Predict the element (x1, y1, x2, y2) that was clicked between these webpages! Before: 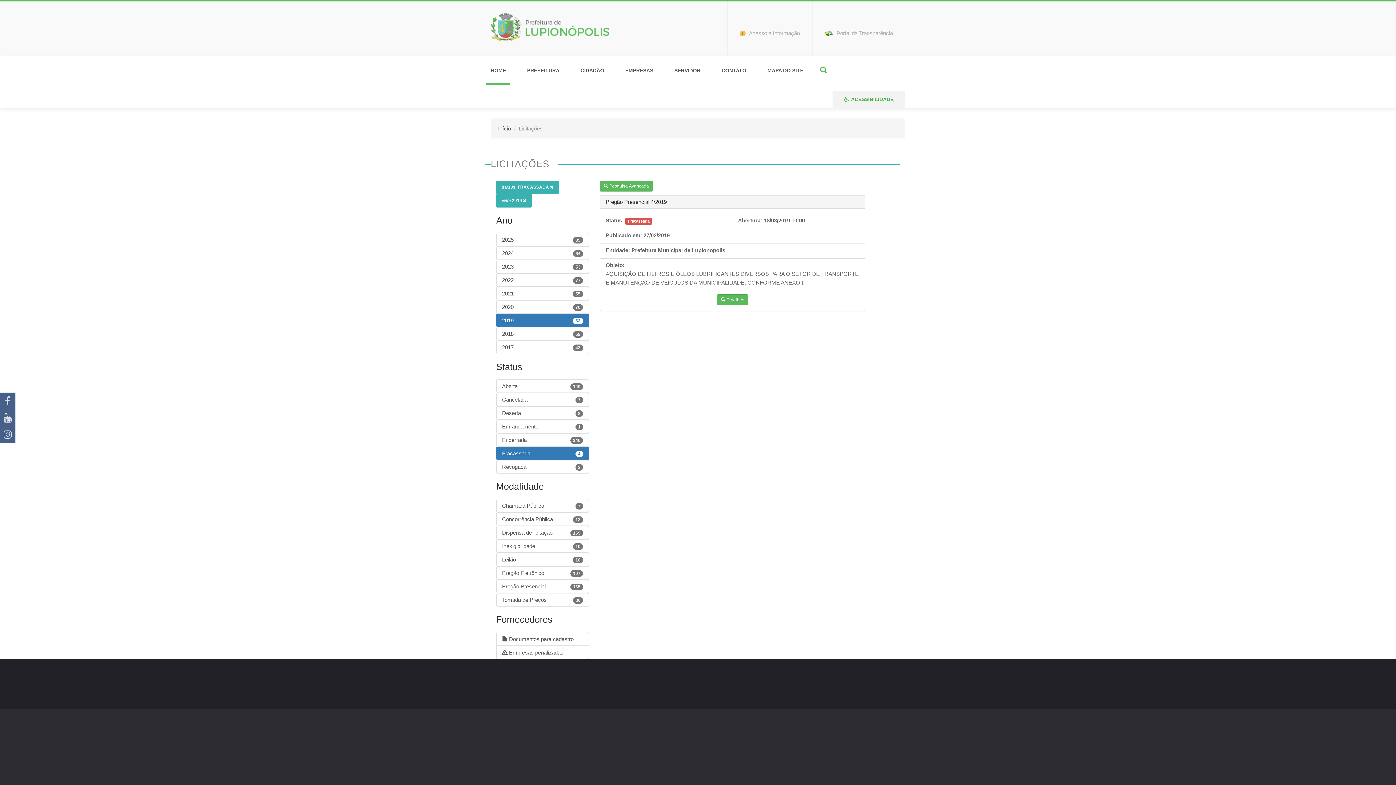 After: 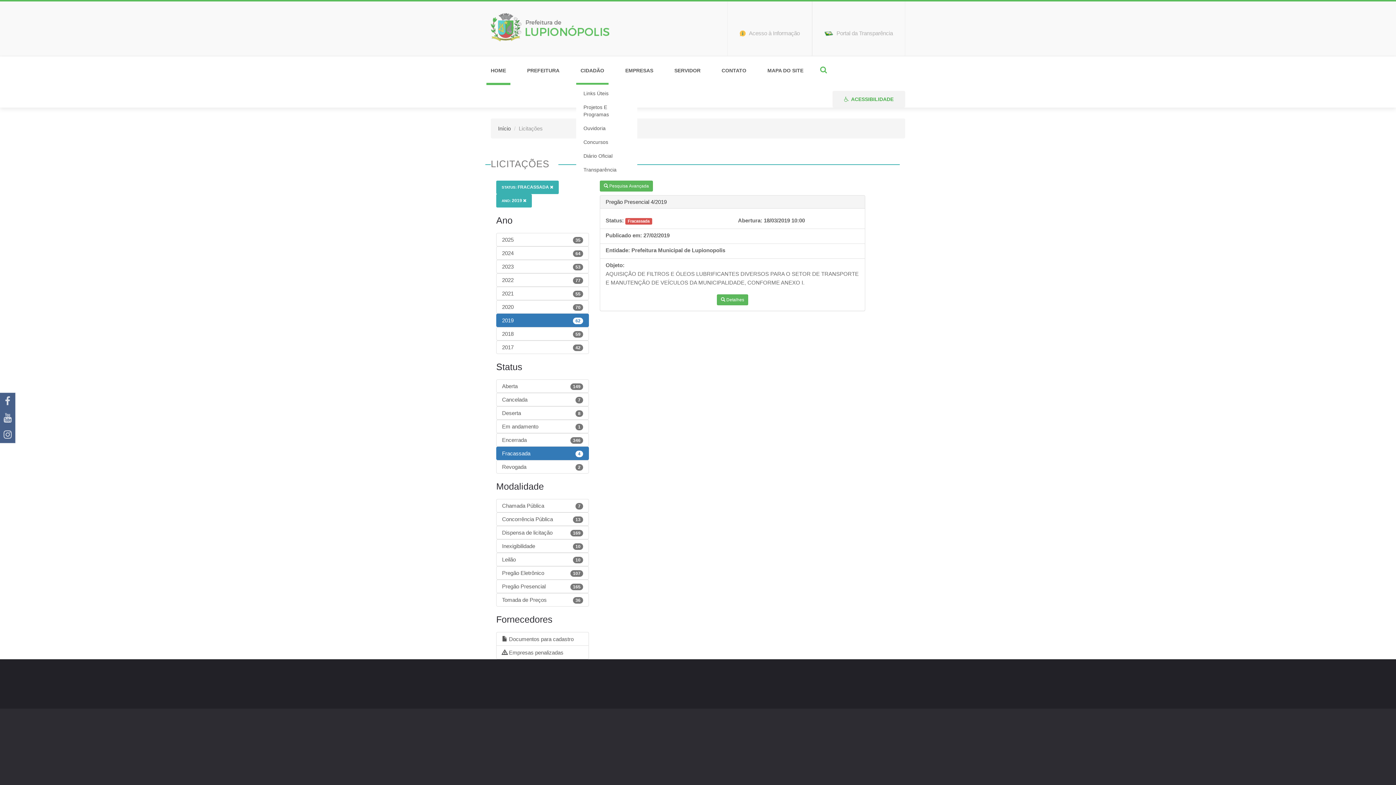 Action: label: CIDADÃO bbox: (576, 56, 608, 84)